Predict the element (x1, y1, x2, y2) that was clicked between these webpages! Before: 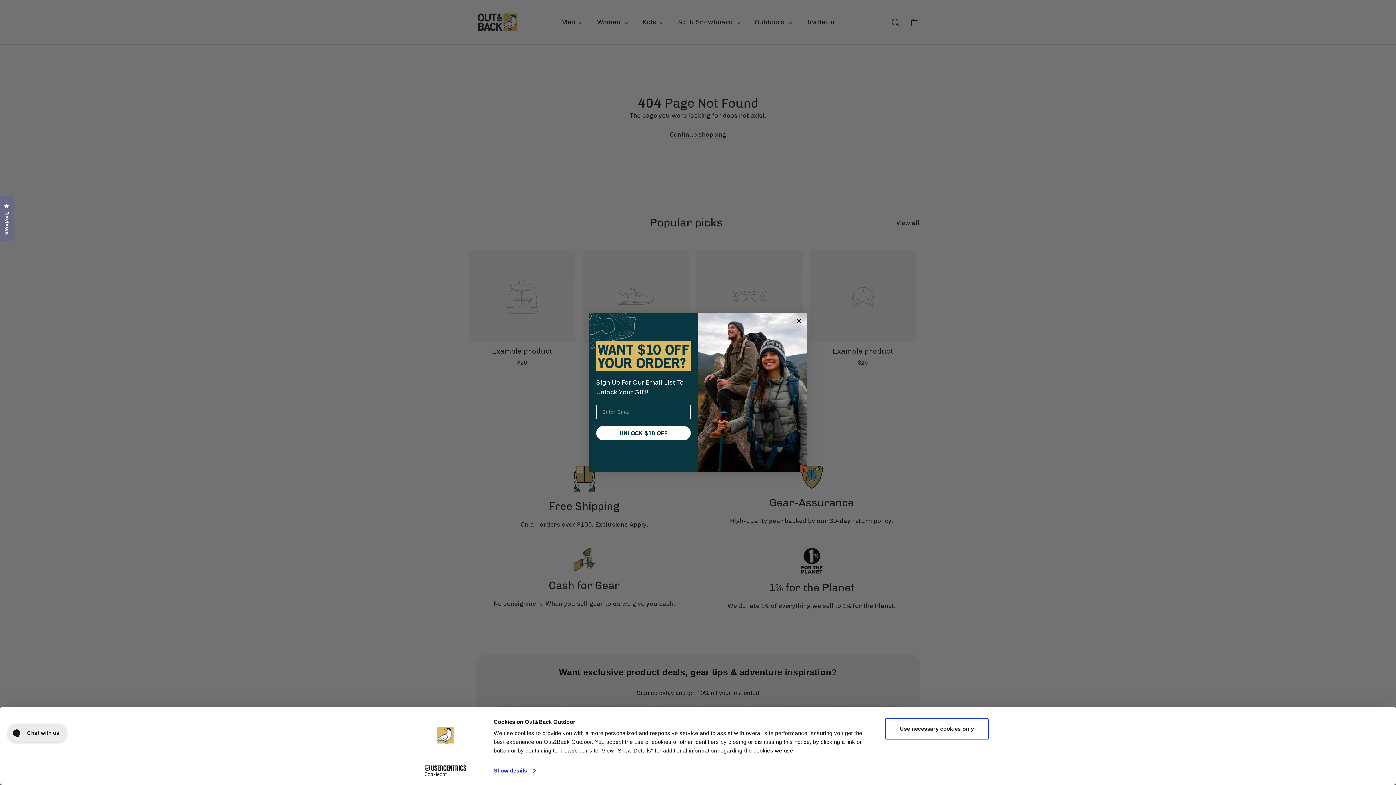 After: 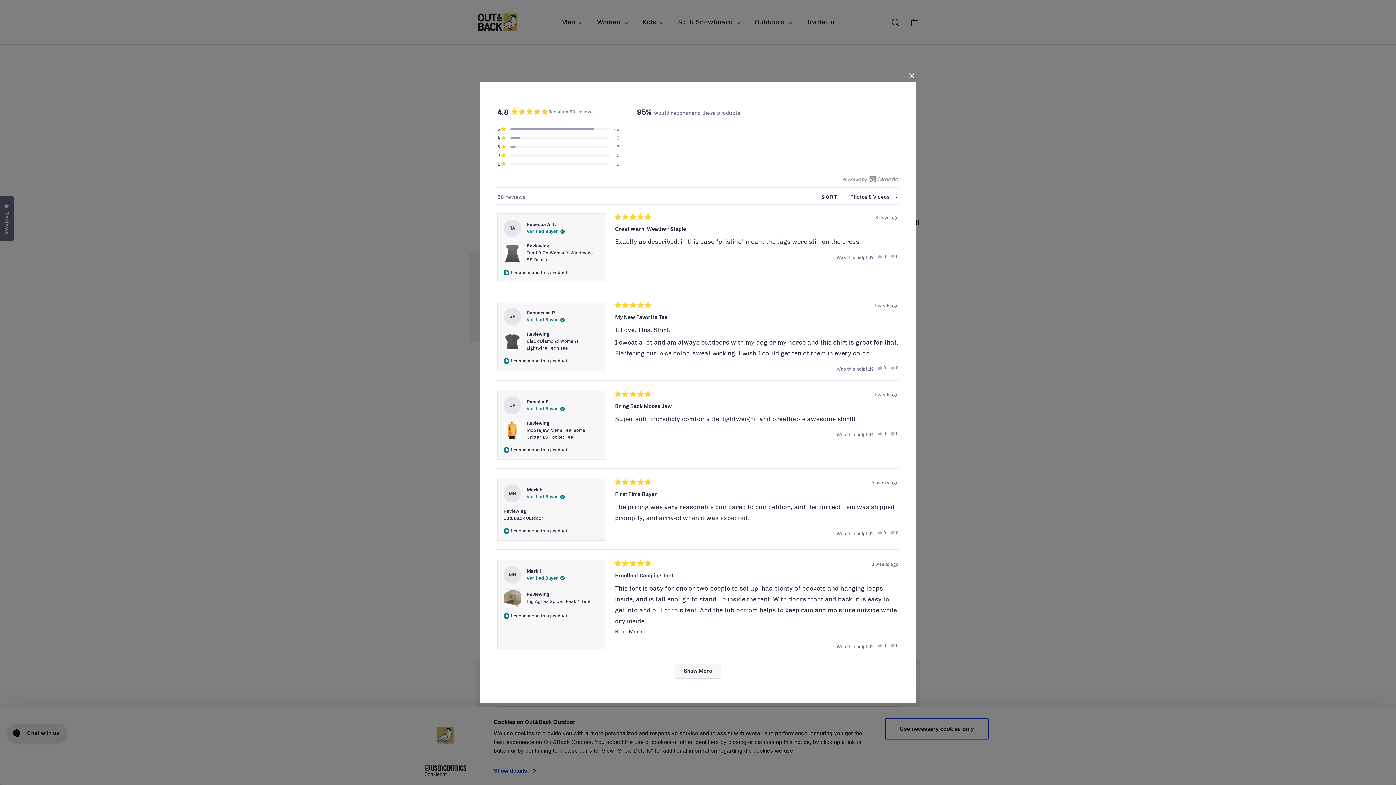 Action: label: Reviews
Click to open the reviews dialog bbox: (0, 196, 13, 241)